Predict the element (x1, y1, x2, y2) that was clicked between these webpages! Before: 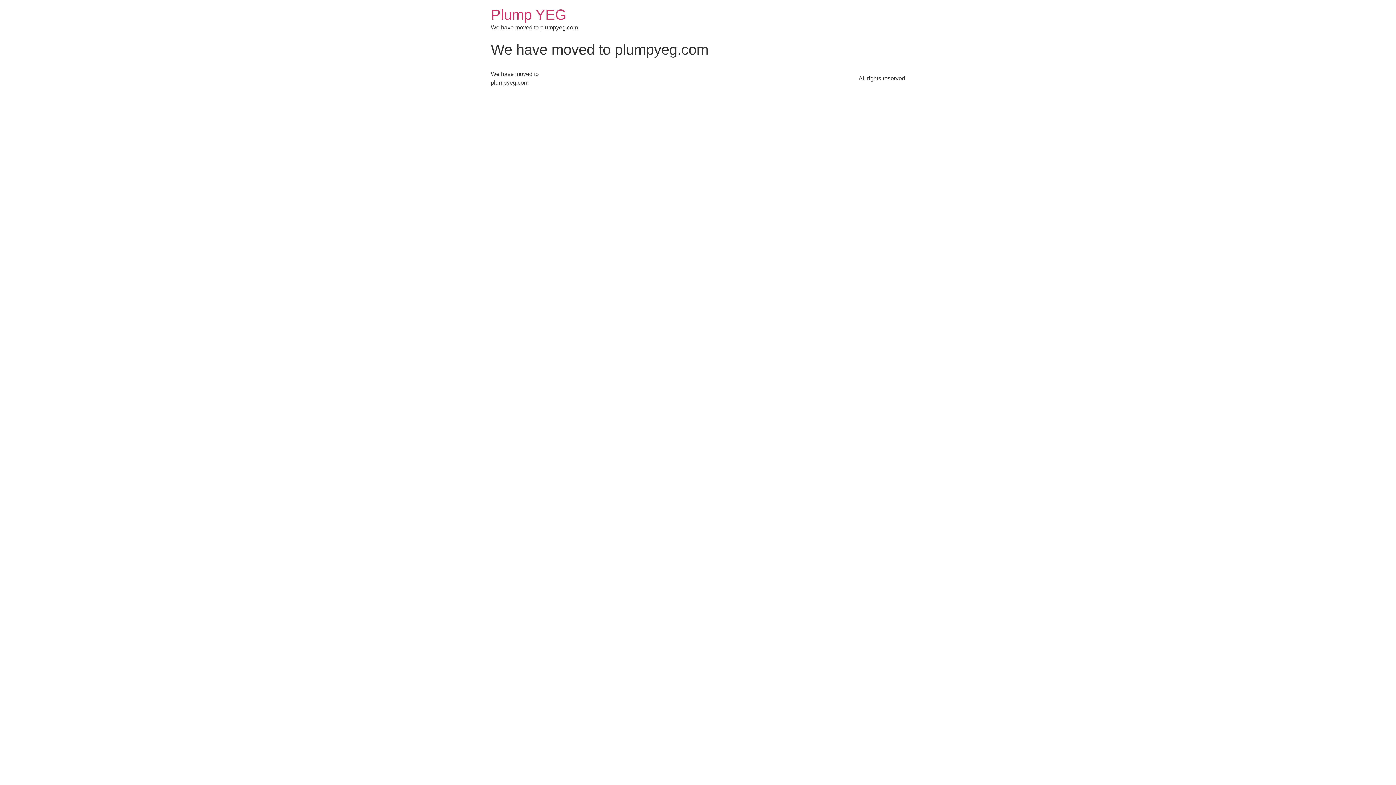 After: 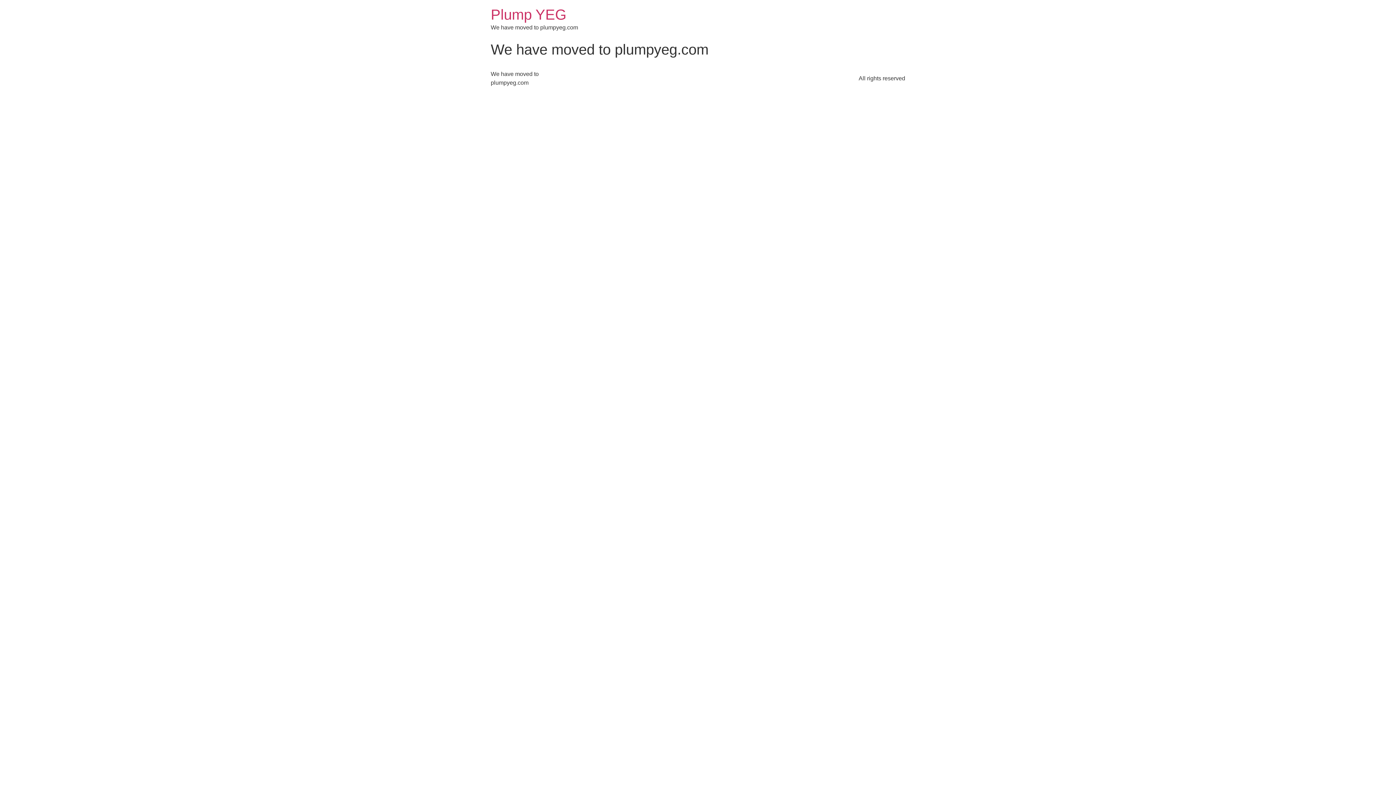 Action: label: Plump YEG bbox: (490, 6, 566, 22)